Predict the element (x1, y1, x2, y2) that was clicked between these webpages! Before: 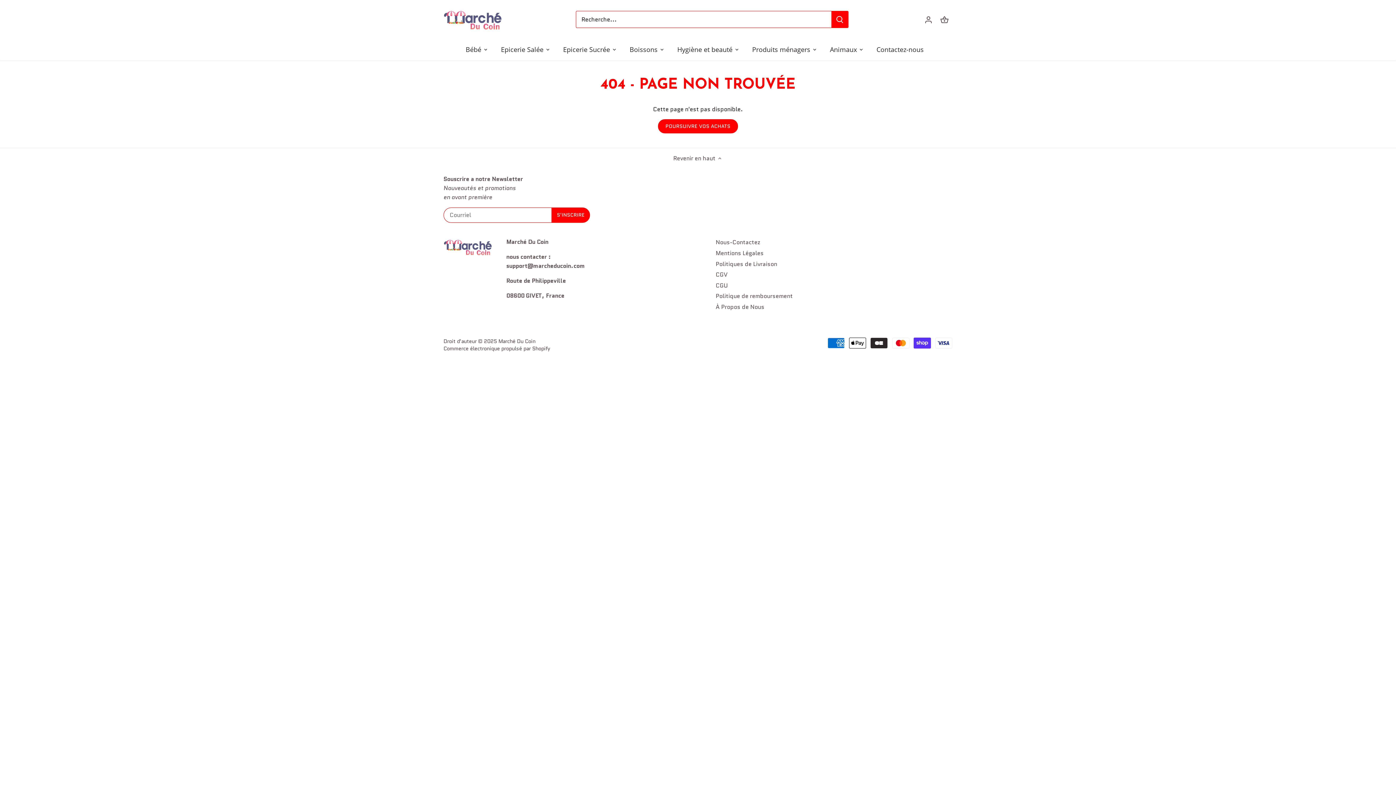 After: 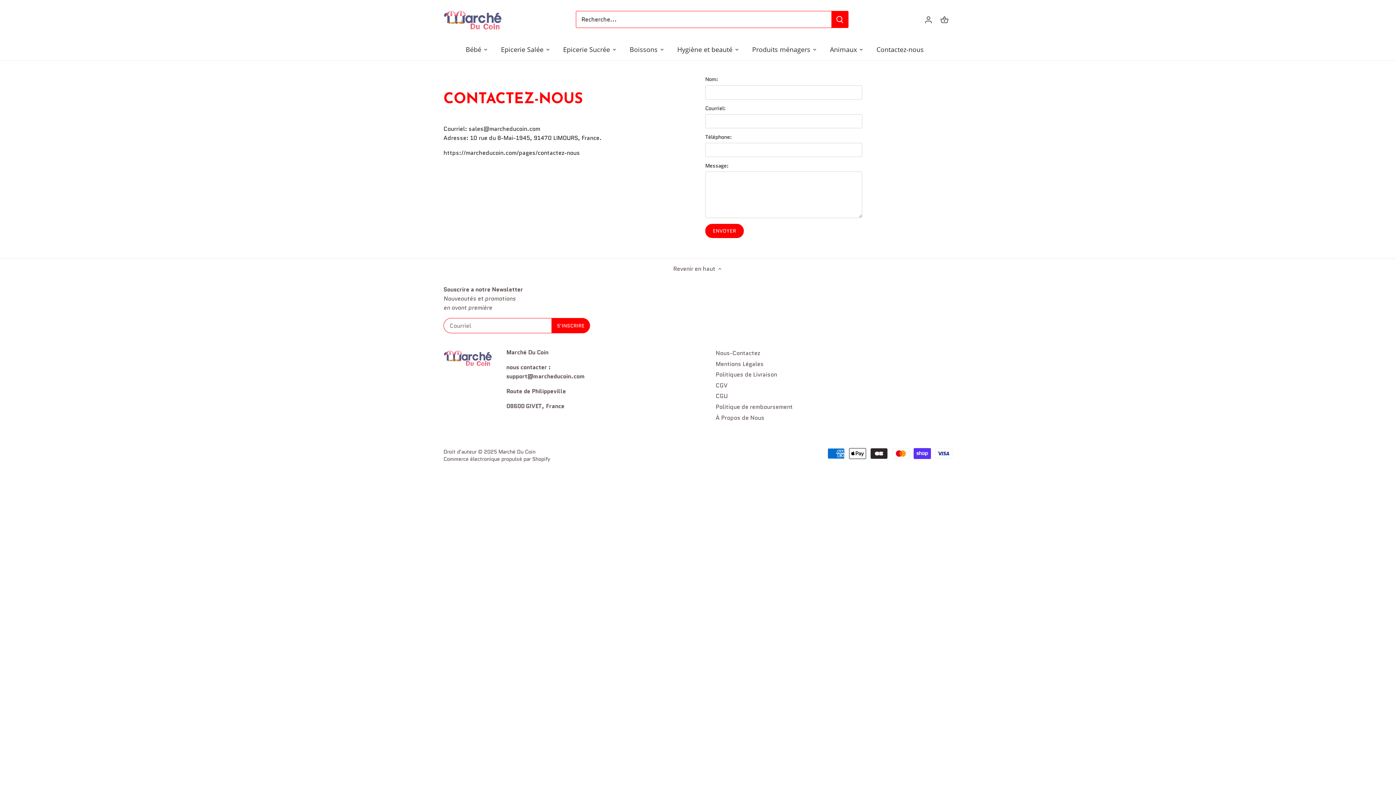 Action: bbox: (870, 38, 930, 60) label: Contactez-nous